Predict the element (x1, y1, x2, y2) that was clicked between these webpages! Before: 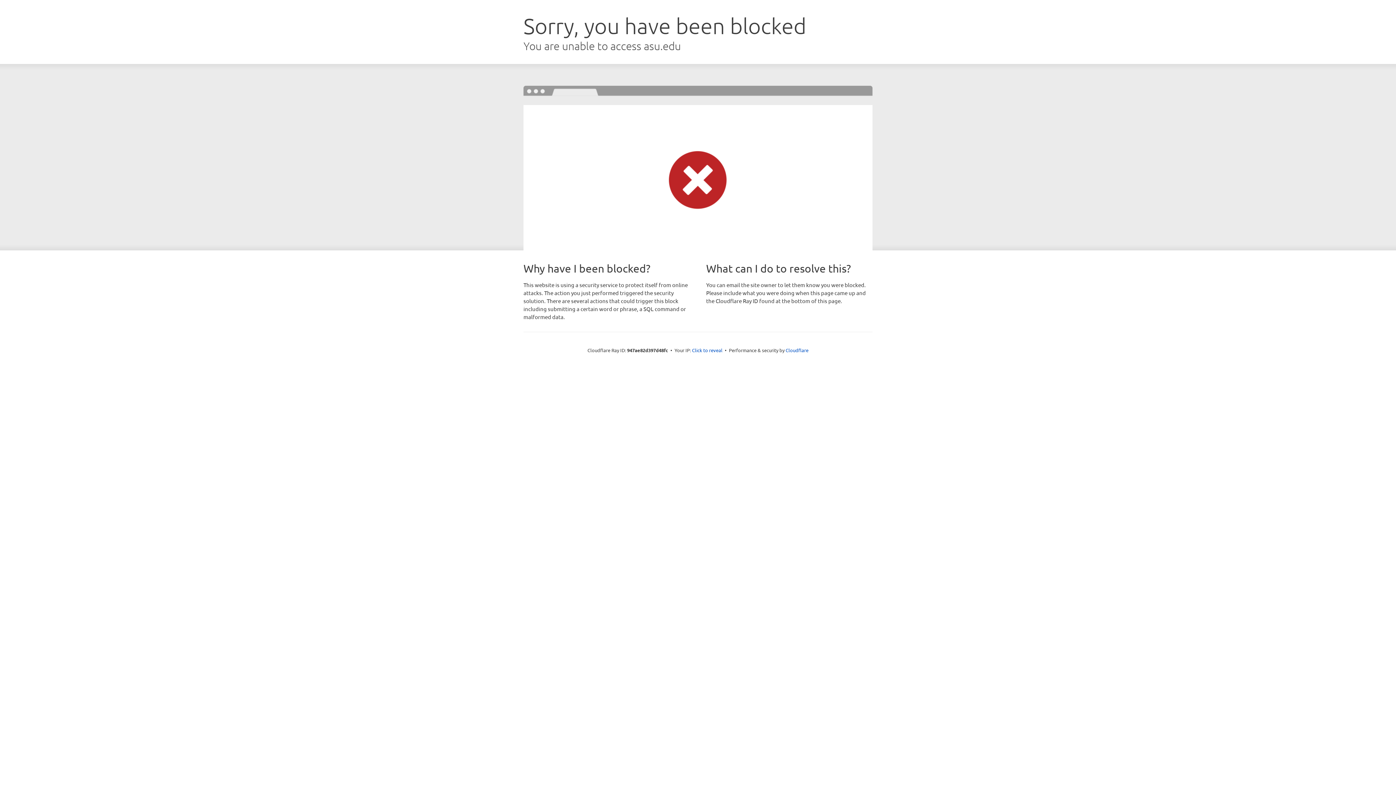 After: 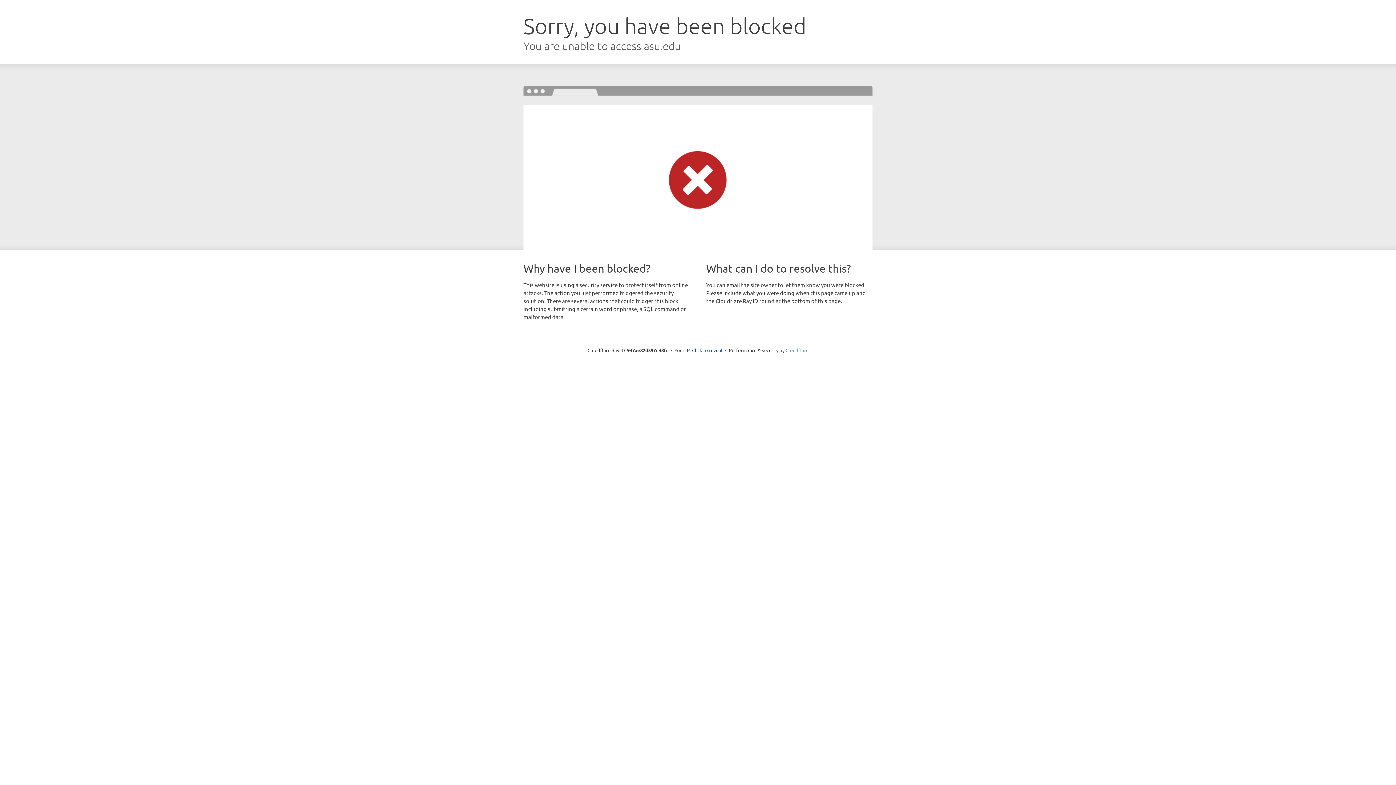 Action: label: Cloudflare bbox: (785, 347, 808, 353)